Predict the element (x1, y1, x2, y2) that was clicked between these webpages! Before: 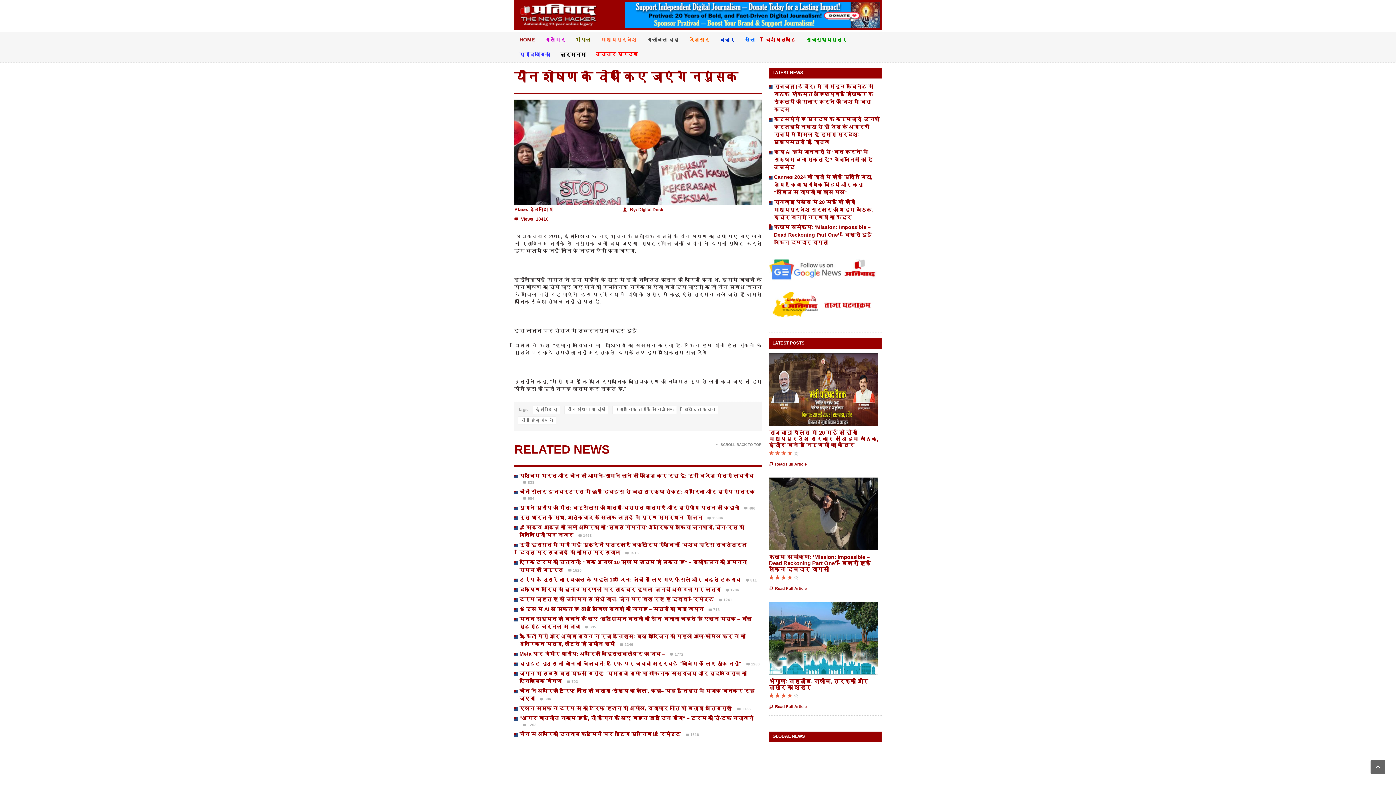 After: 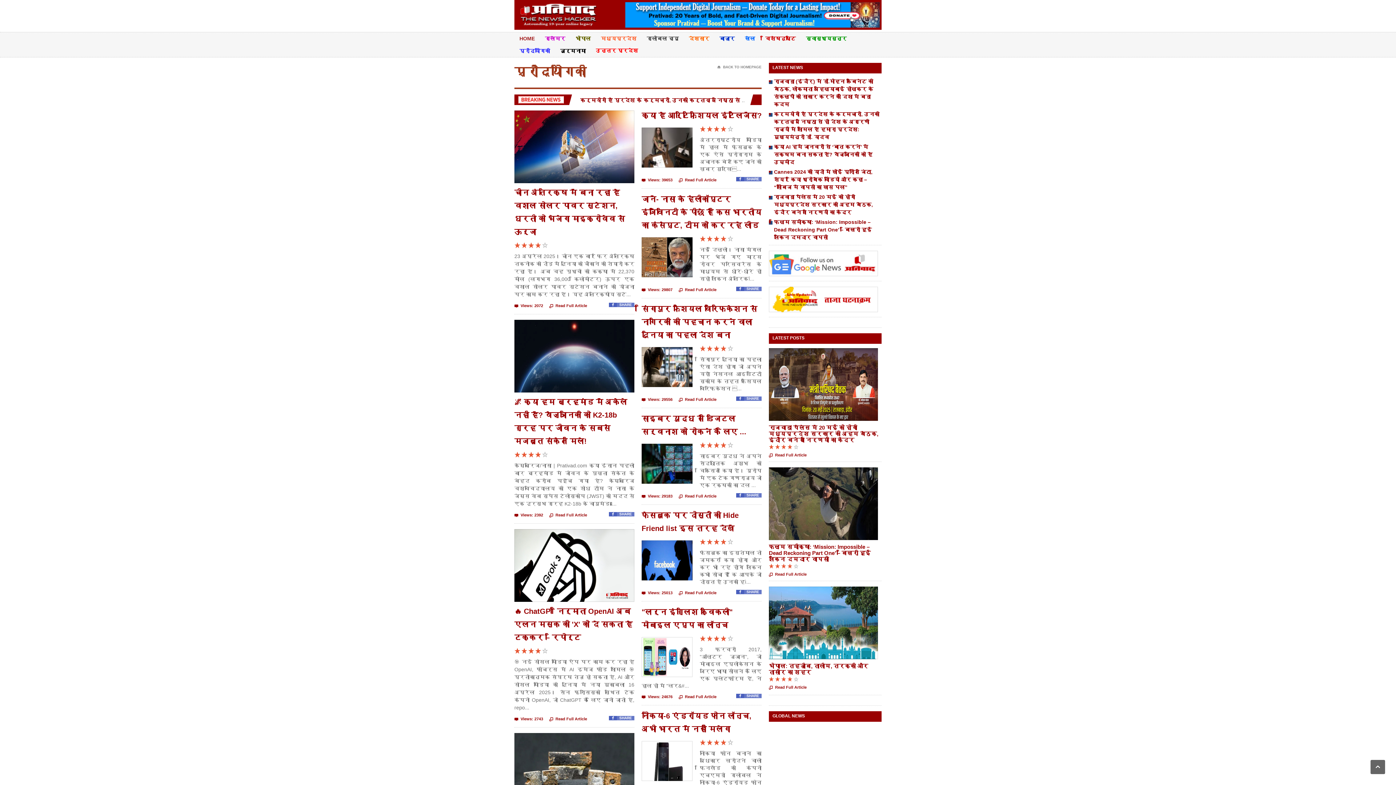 Action: bbox: (514, 47, 555, 62) label: प्रौद्योगिकी